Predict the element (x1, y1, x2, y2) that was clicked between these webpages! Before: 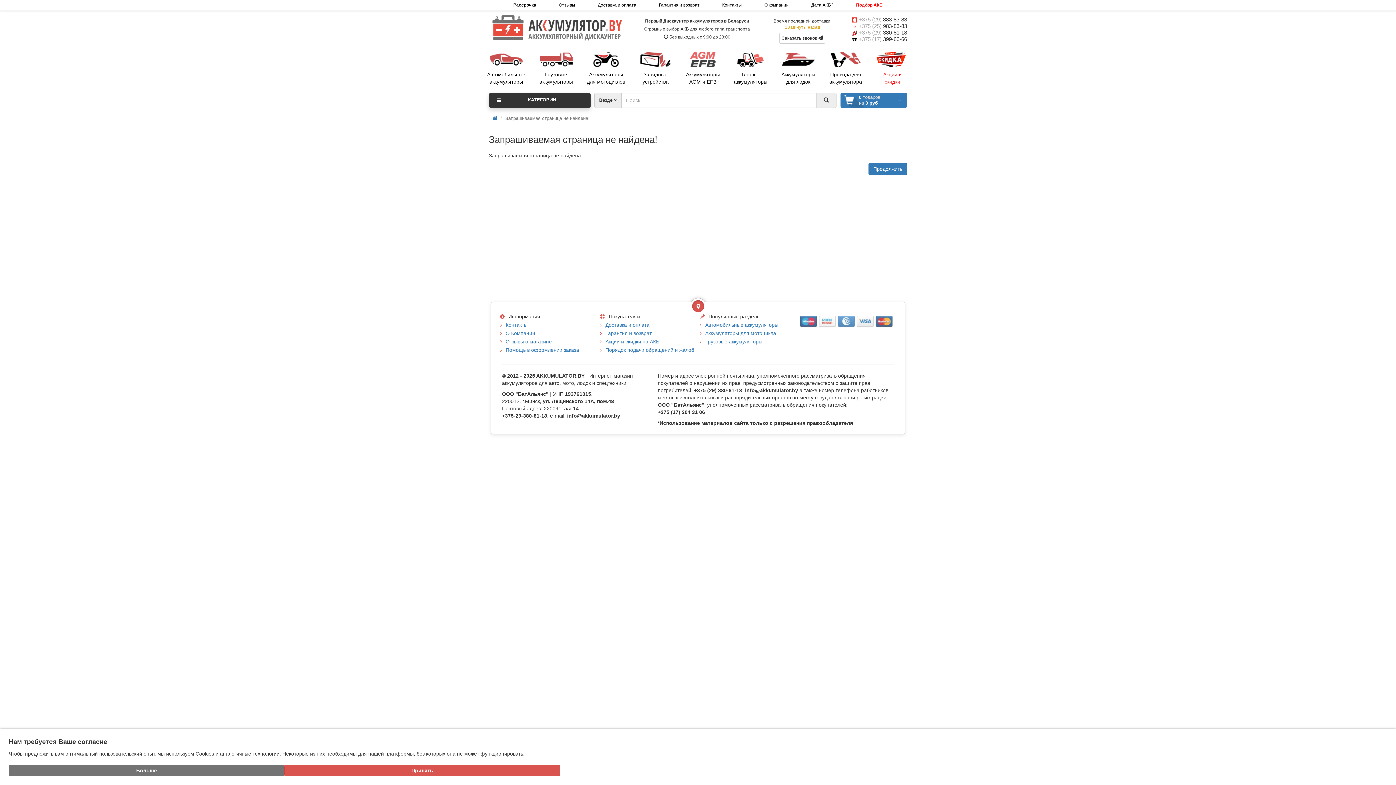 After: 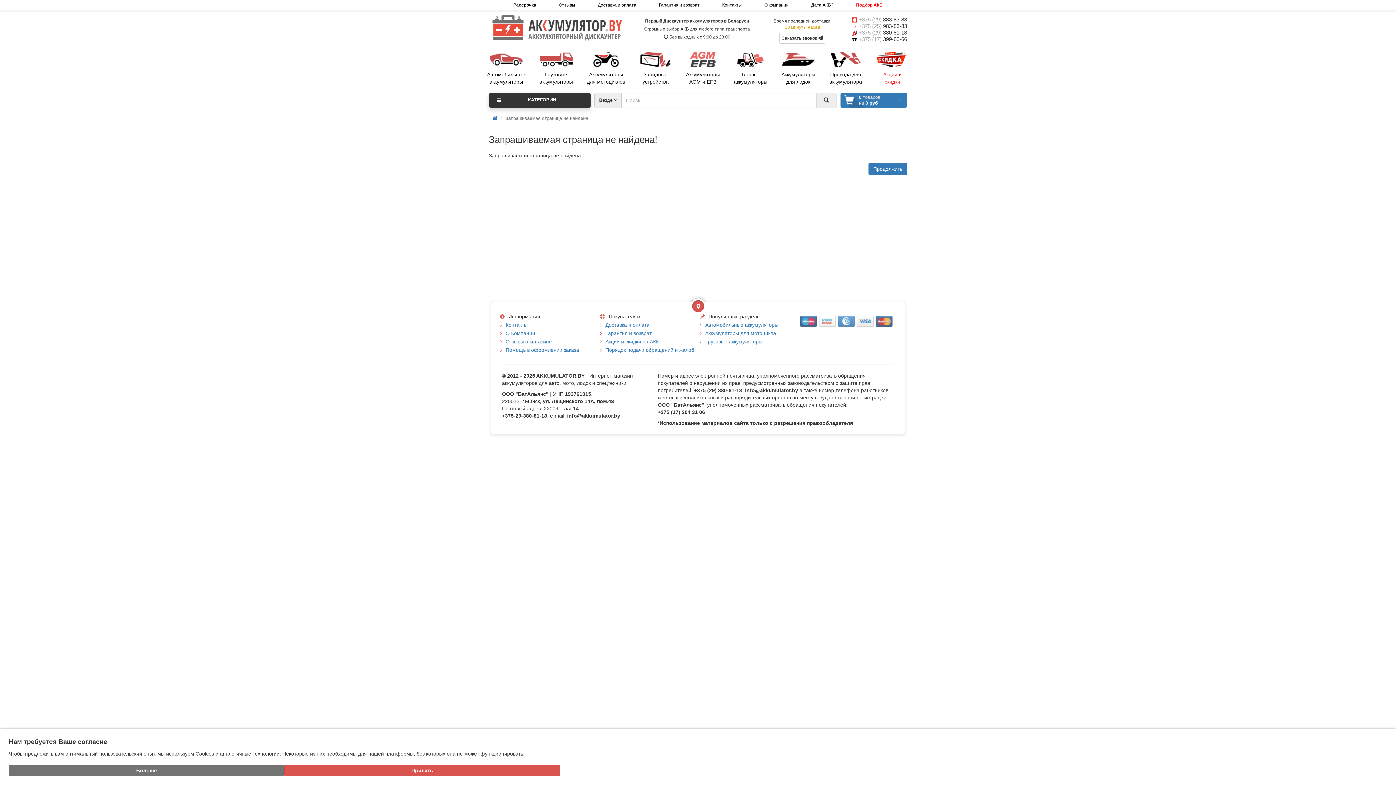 Action: label: Гарантия и возврат bbox: (659, 2, 699, 7)